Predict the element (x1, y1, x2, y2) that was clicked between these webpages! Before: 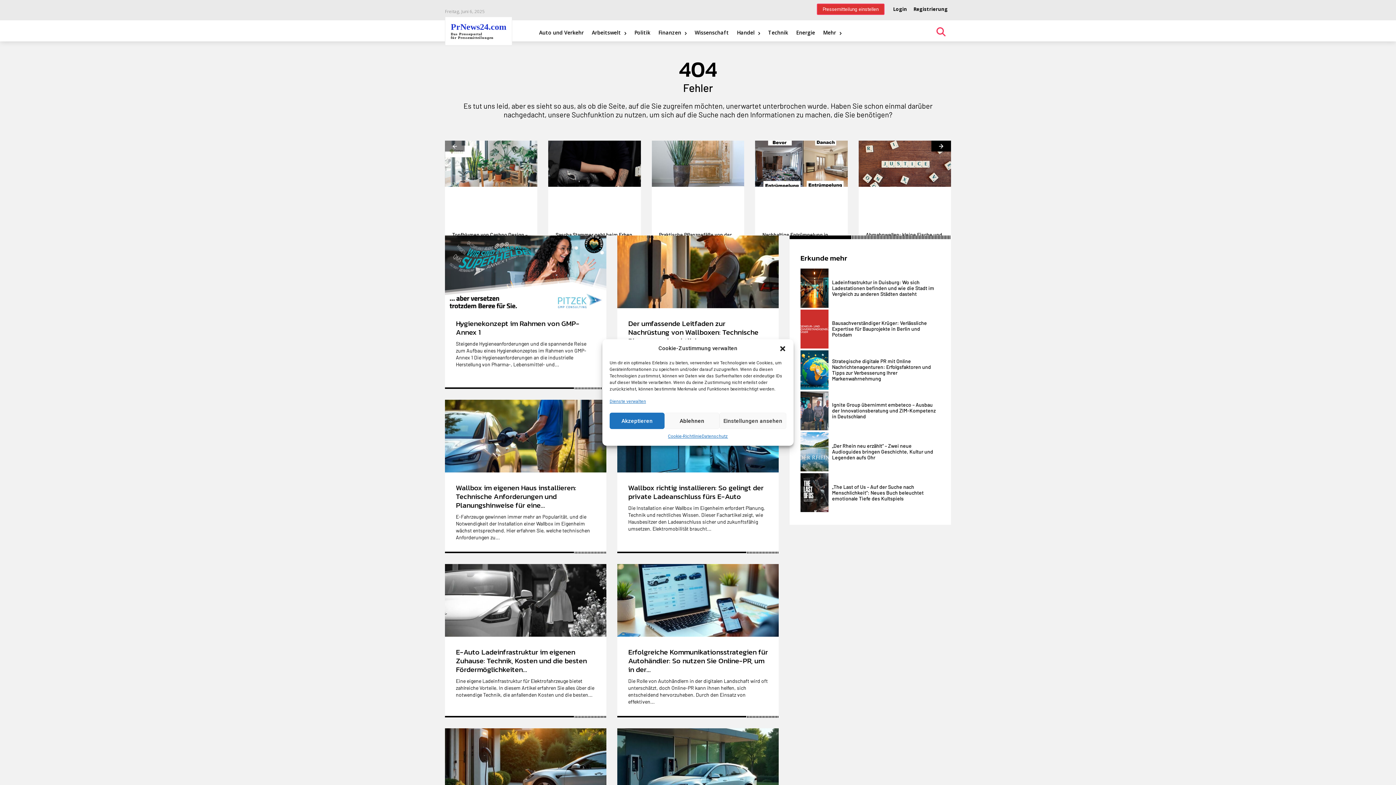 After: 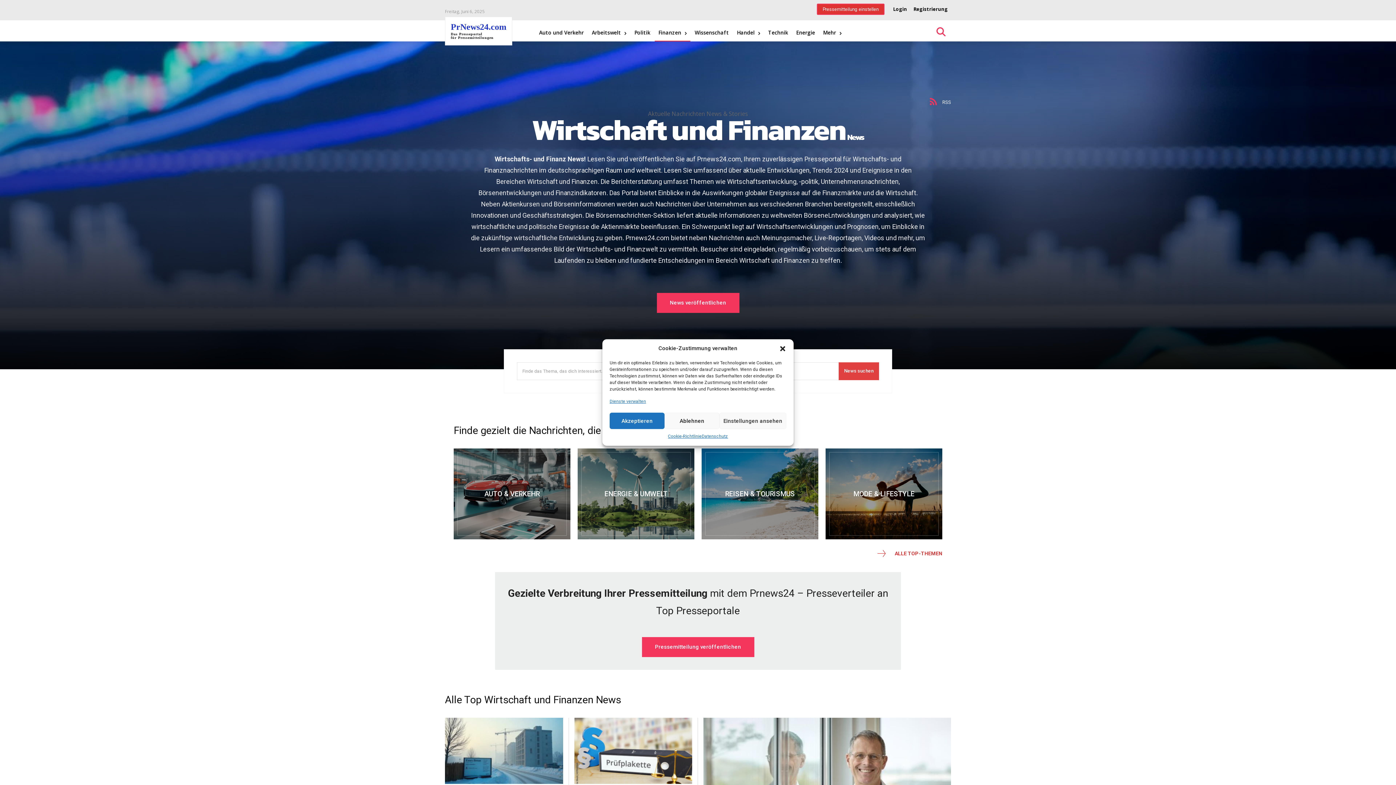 Action: bbox: (654, 20, 690, 45) label: Finanzen